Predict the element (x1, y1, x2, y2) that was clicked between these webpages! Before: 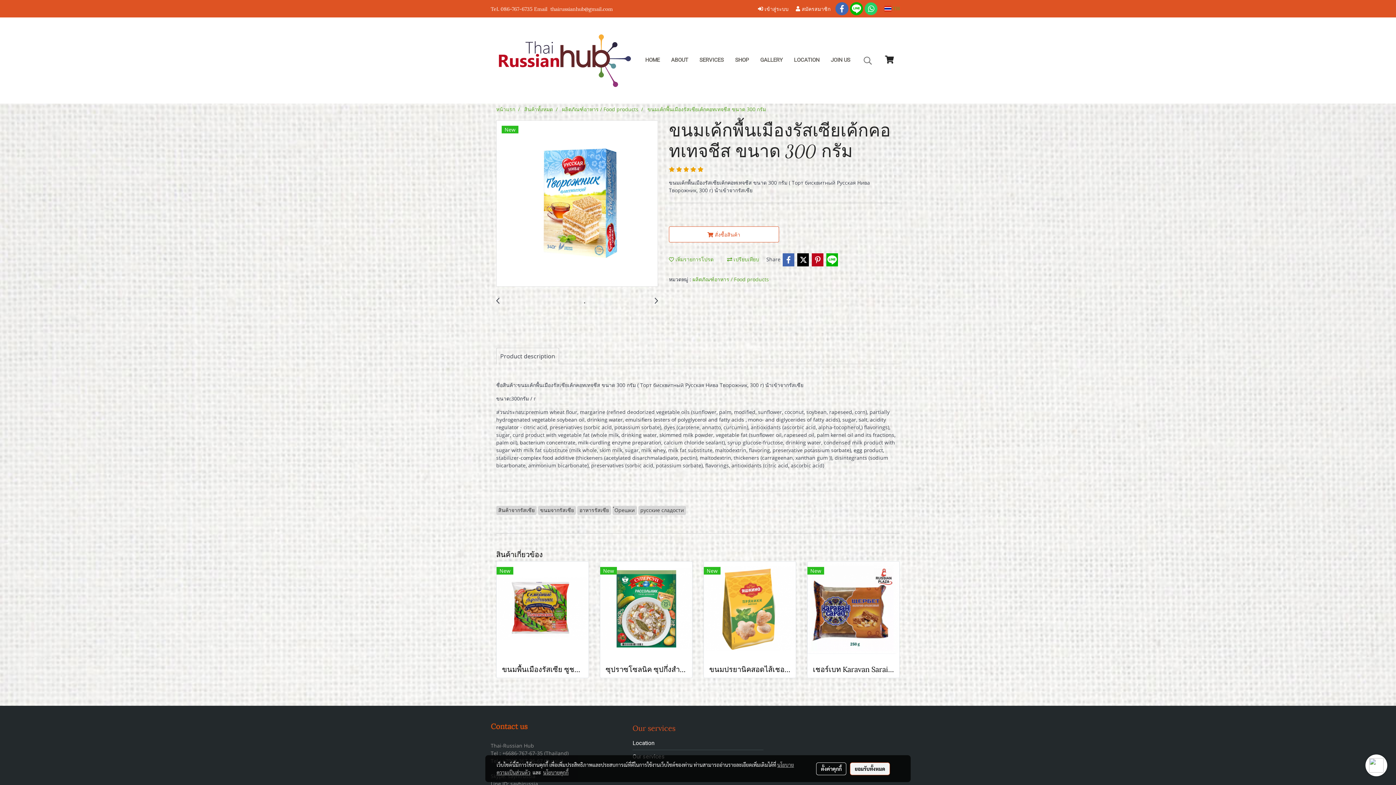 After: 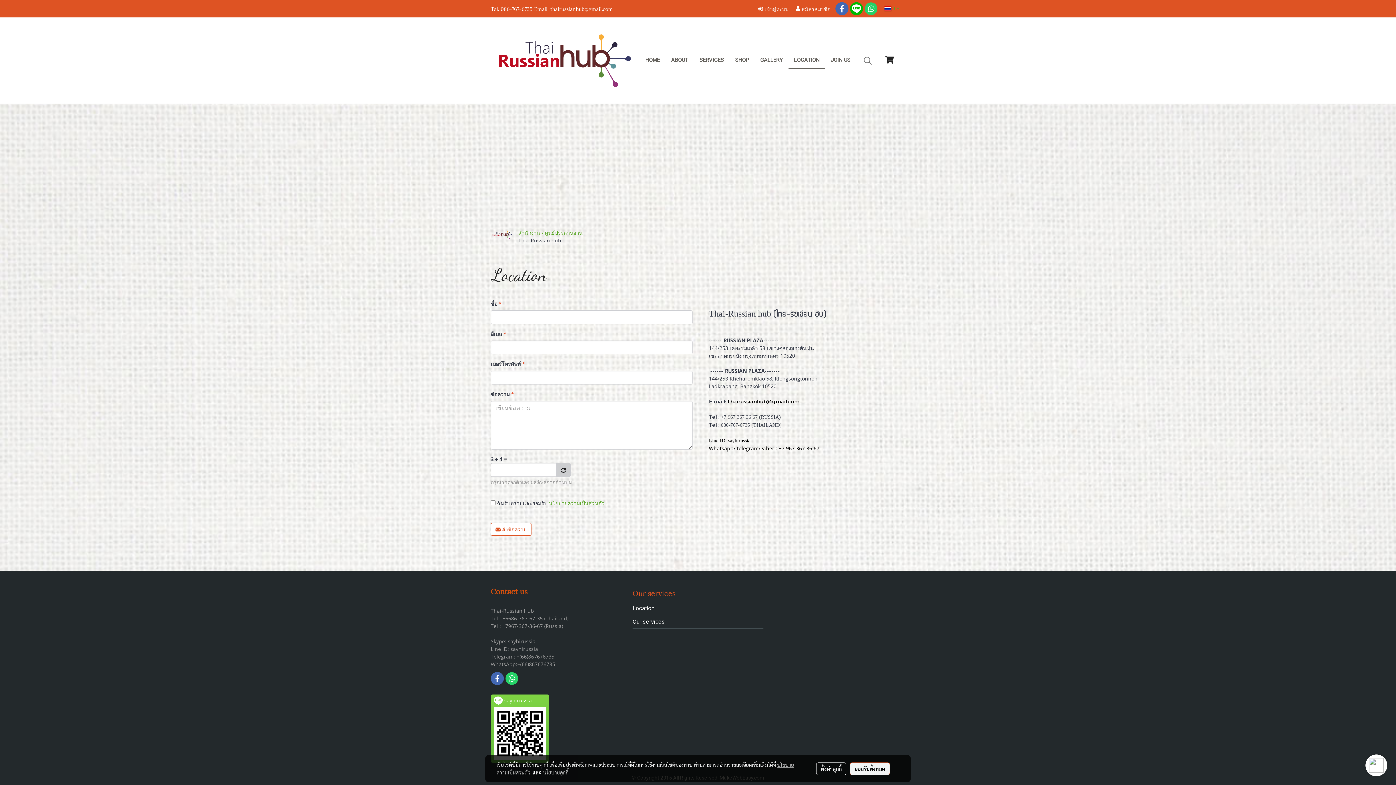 Action: bbox: (788, 52, 825, 68) label: LOCATION